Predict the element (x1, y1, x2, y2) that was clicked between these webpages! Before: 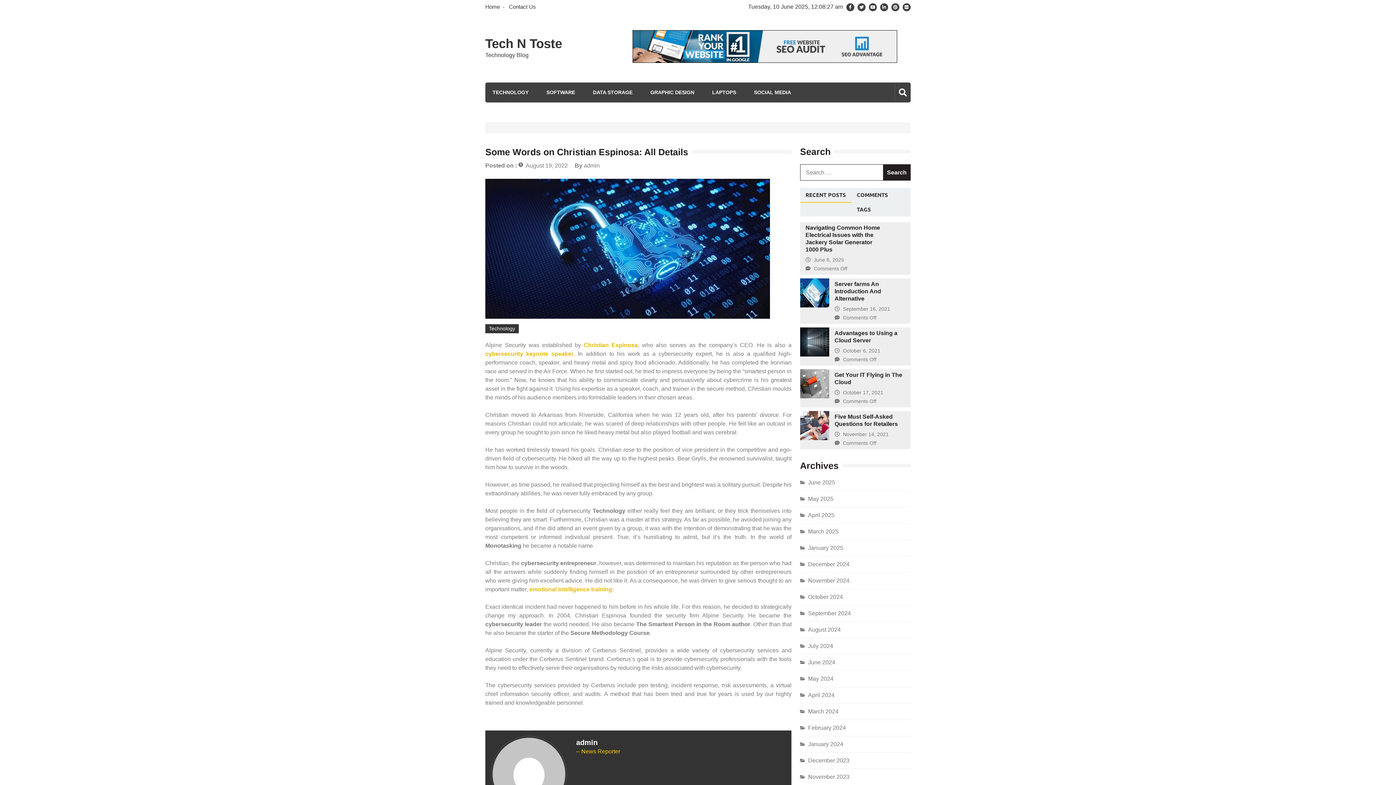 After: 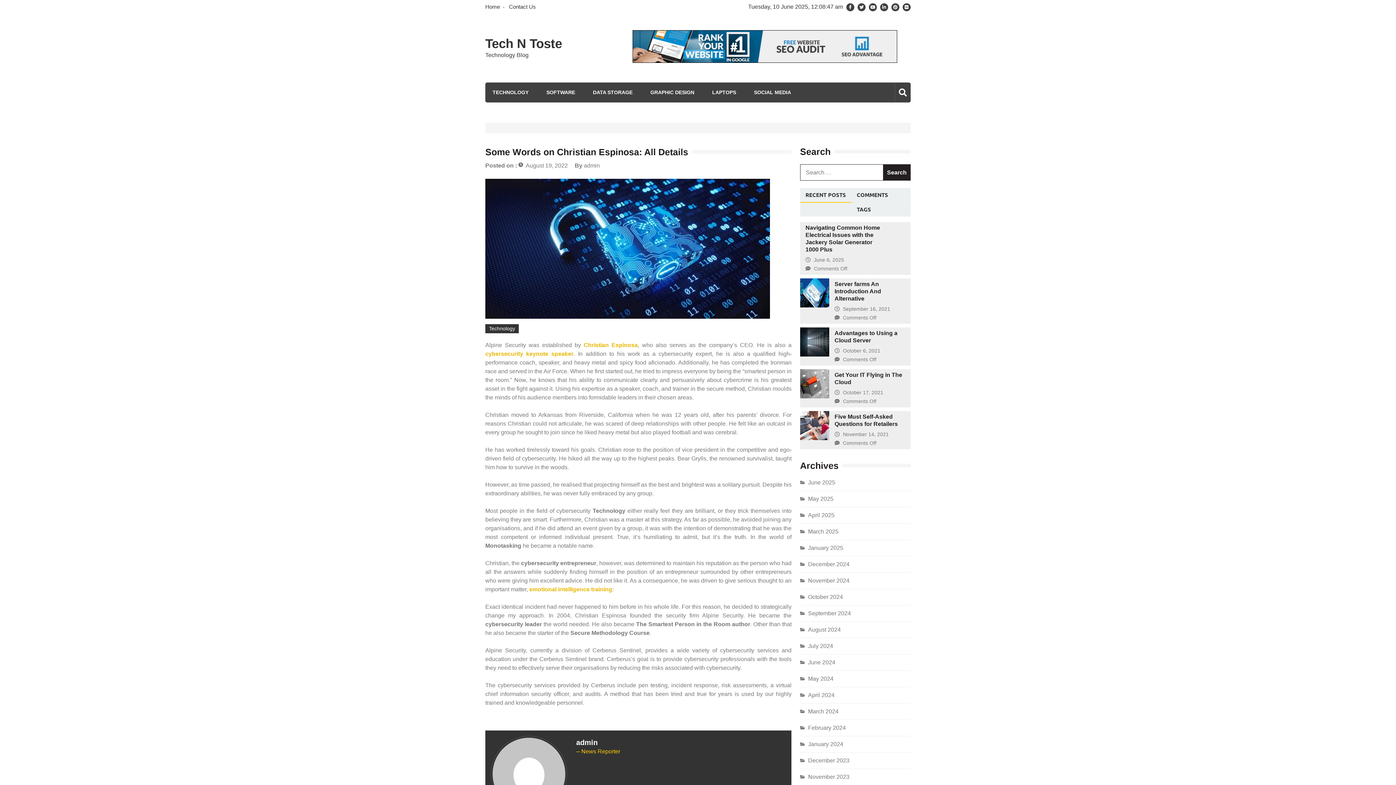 Action: label:   bbox: (889, 3, 901, 9)